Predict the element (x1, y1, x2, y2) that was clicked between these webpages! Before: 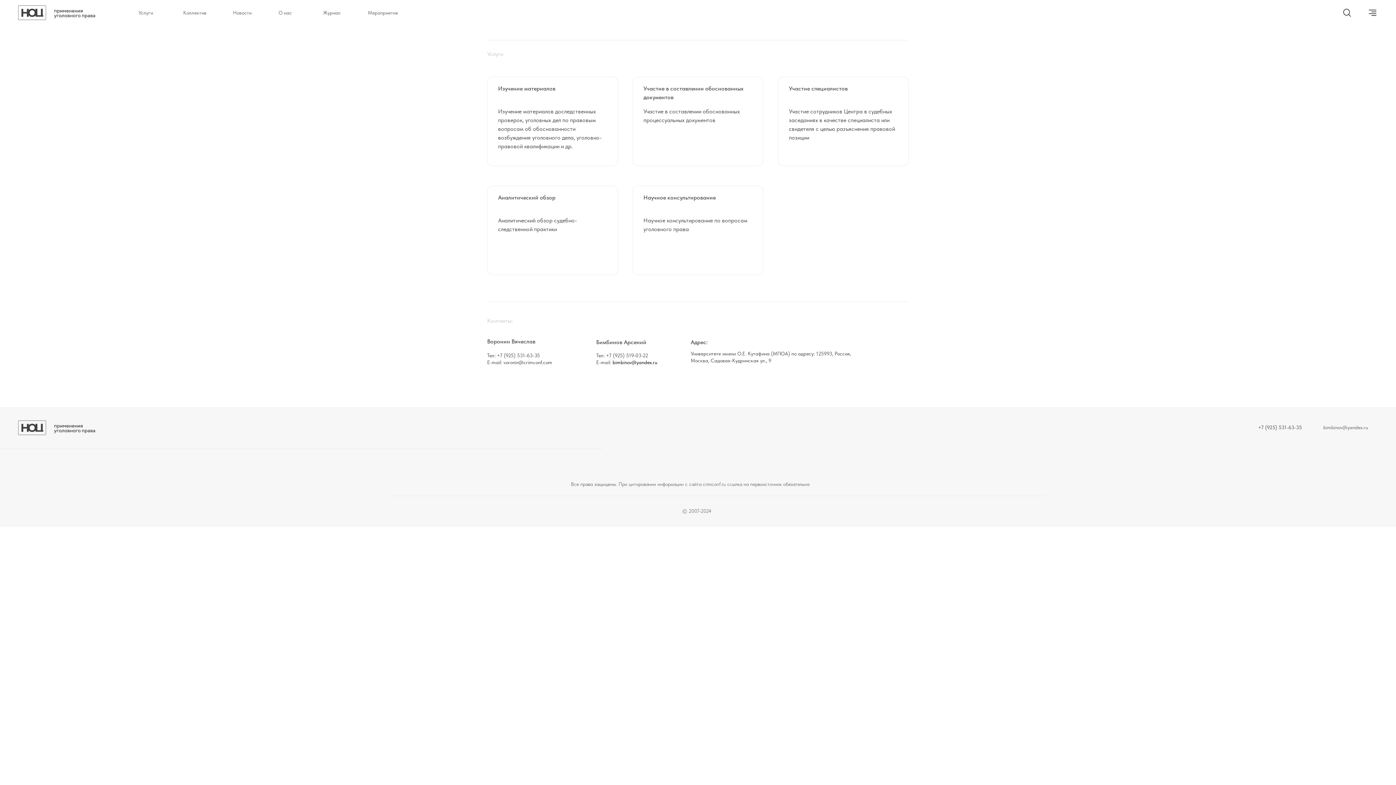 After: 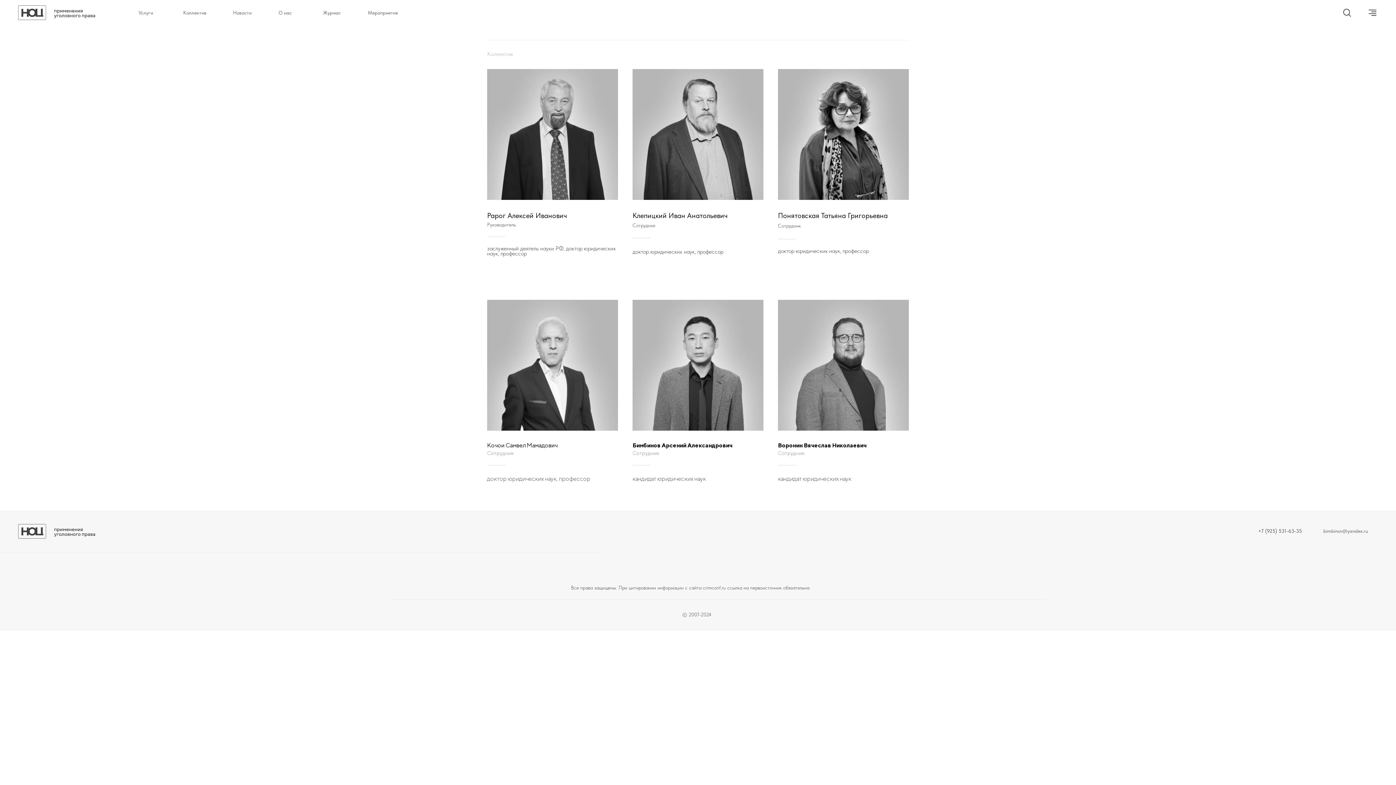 Action: bbox: (183, 8, 206, 17) label: Коллектив